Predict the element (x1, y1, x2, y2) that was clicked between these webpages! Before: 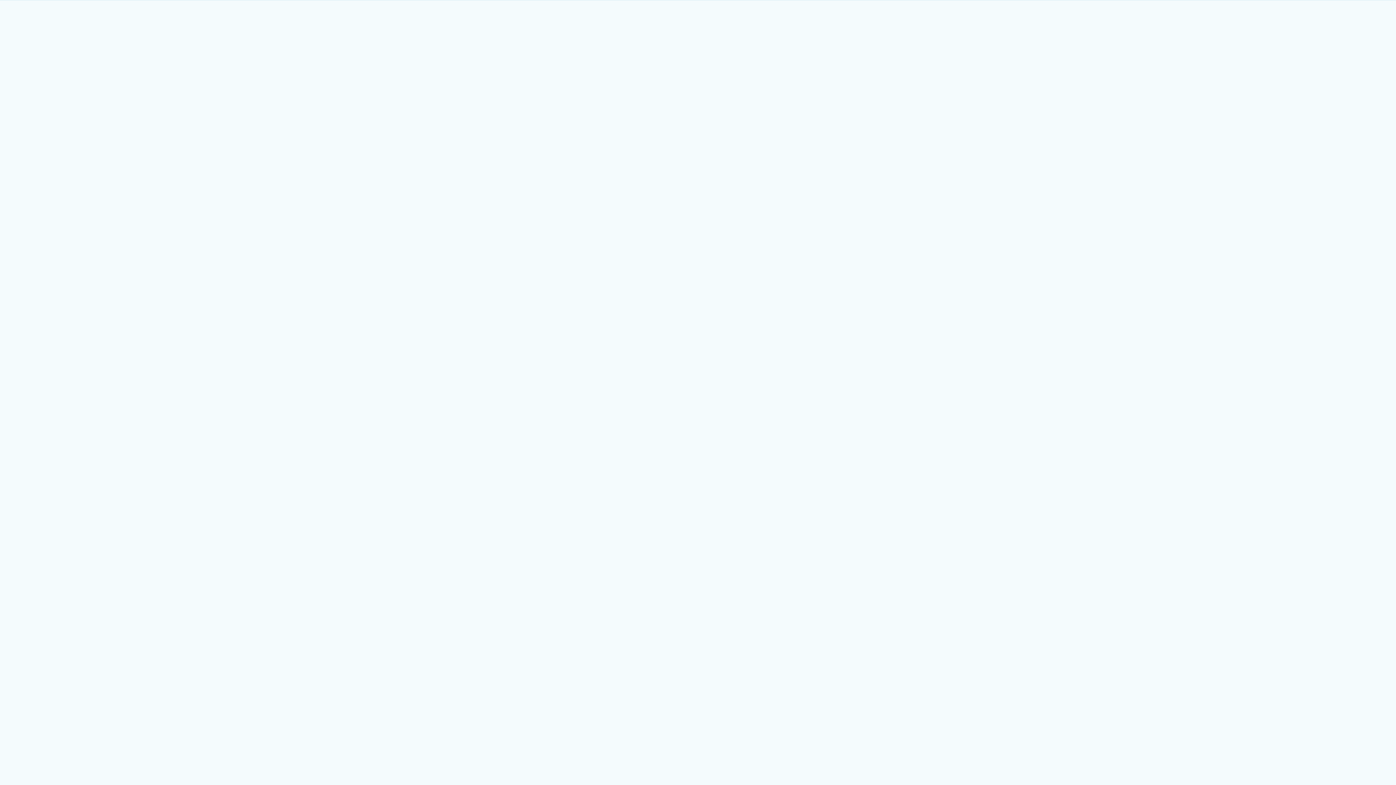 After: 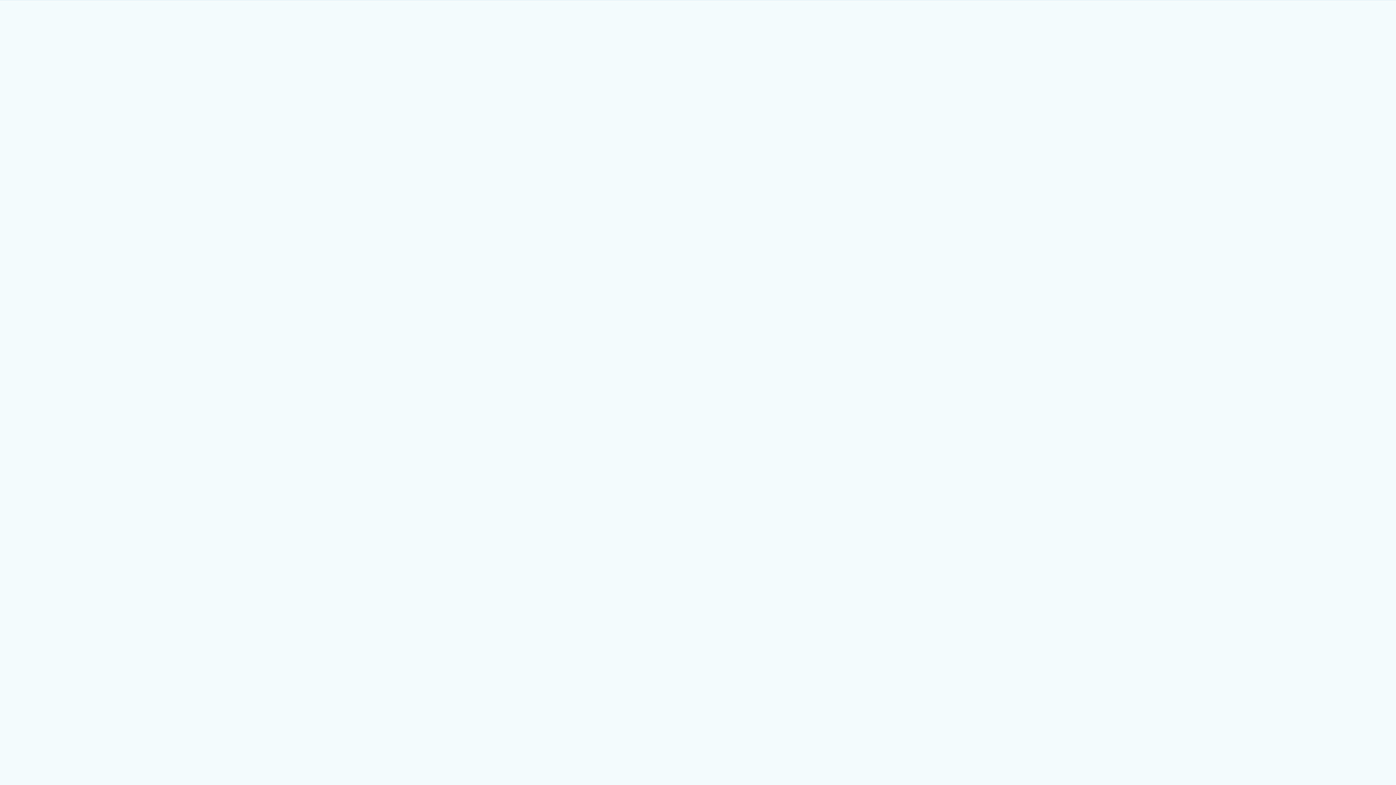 Action: bbox: (455, 392, 505, 402) label: Read article
